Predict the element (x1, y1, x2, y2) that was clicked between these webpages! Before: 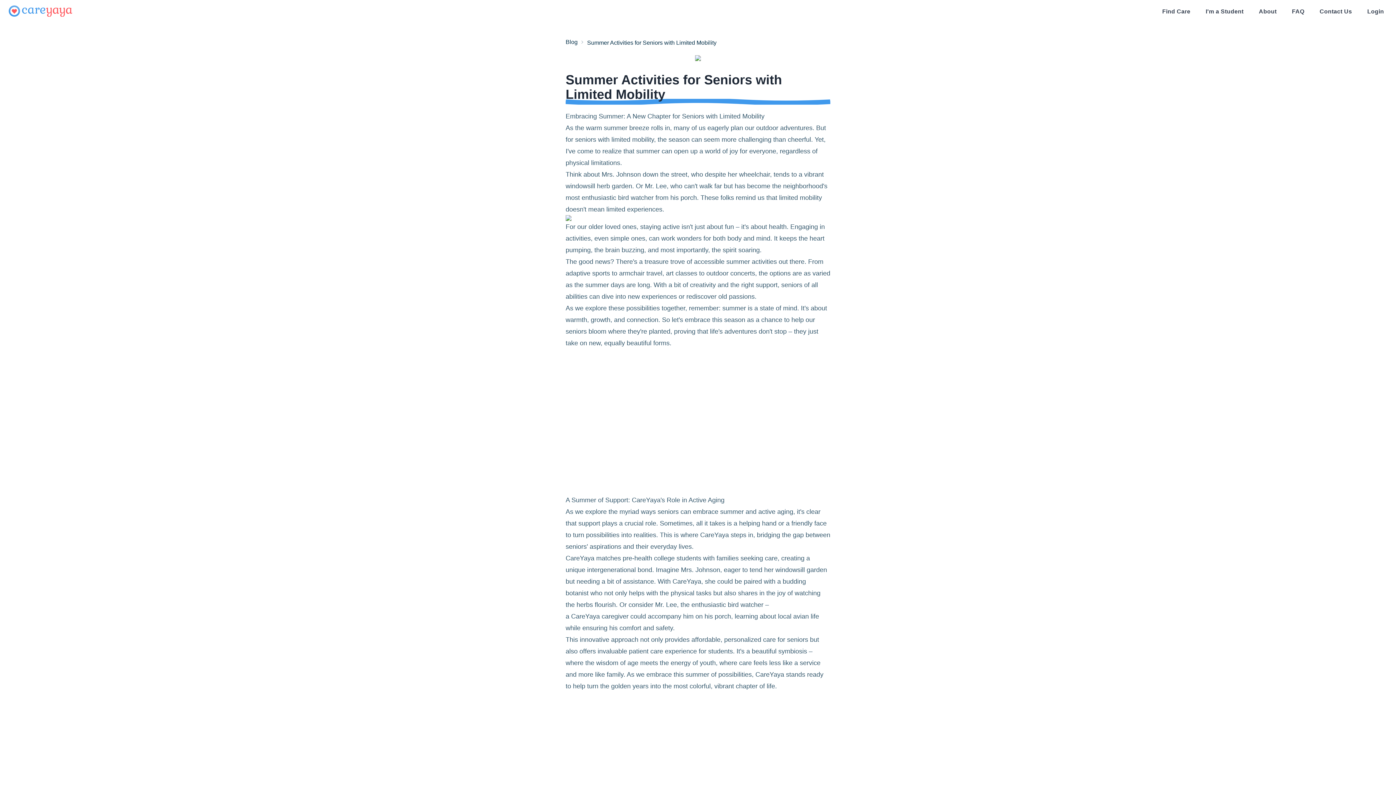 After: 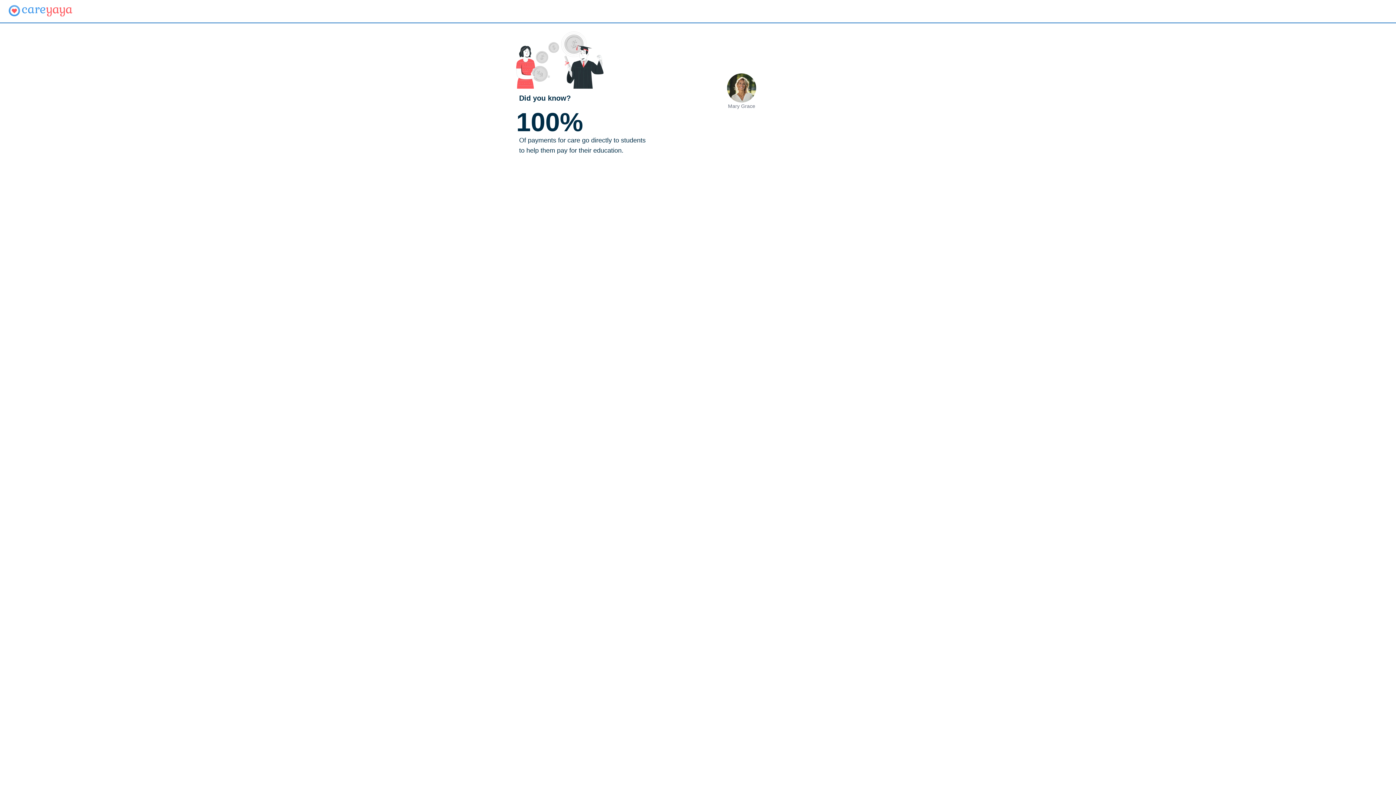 Action: bbox: (1156, 2, 1196, 20) label: Find Care